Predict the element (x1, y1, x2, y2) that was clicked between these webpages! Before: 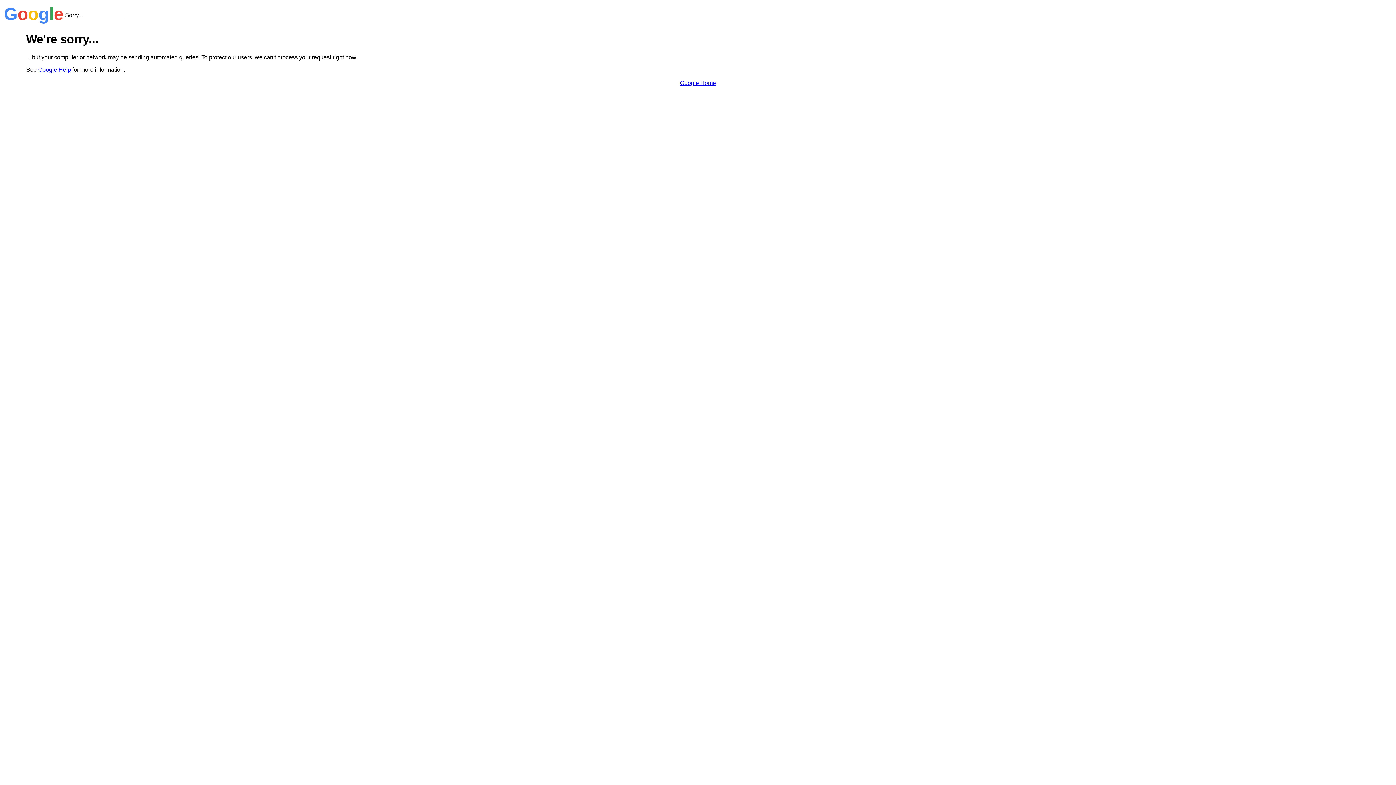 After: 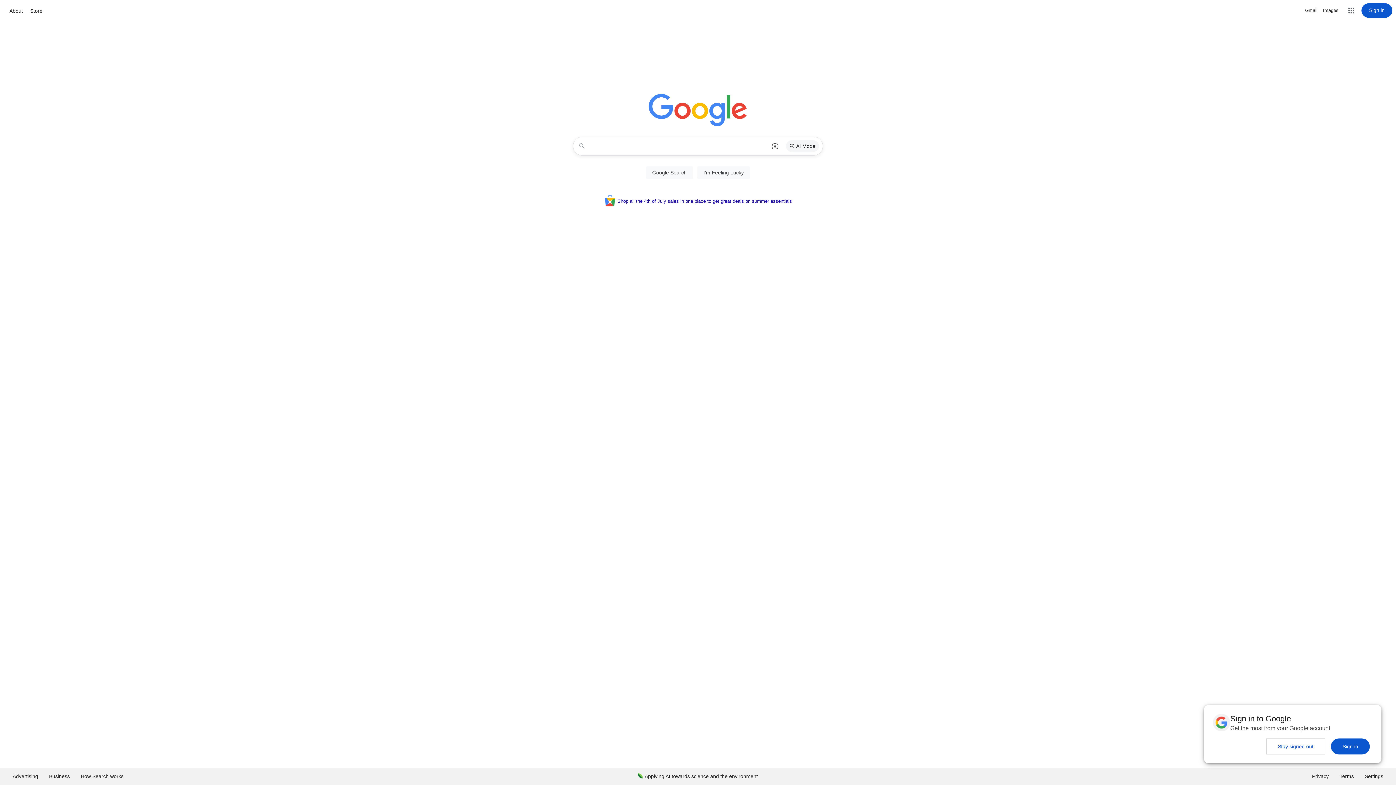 Action: label: Google Home bbox: (680, 79, 716, 86)